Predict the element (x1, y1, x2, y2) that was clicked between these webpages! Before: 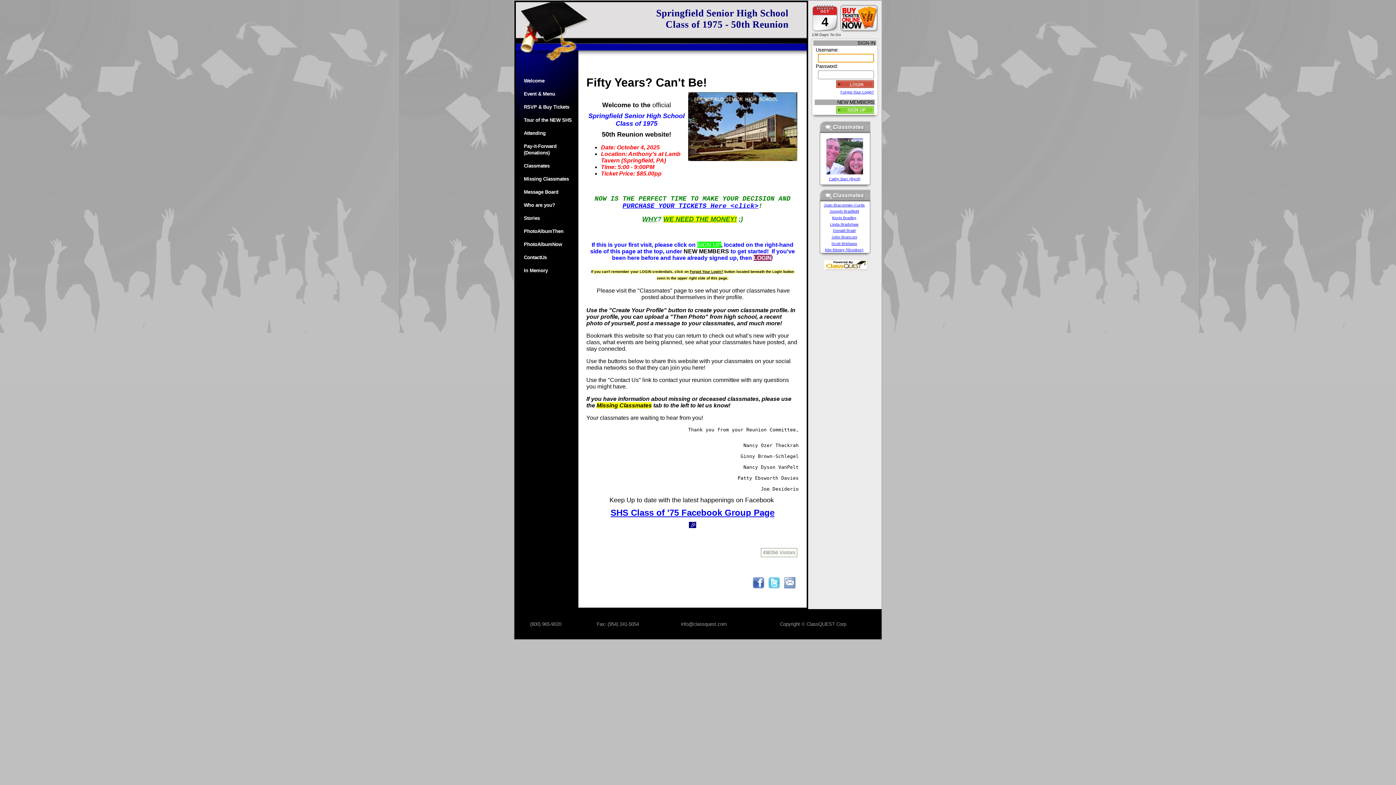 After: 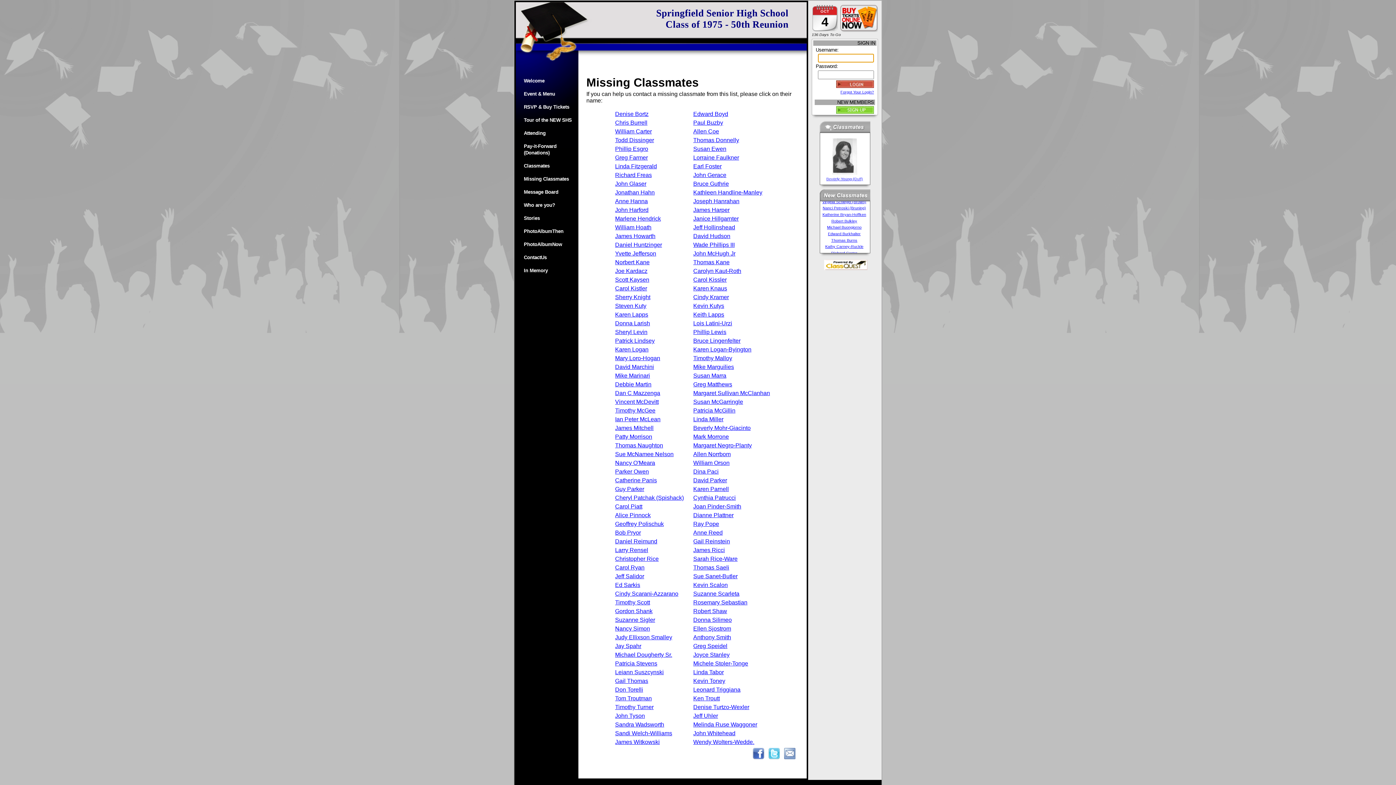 Action: bbox: (524, 176, 569, 181) label: Missing Classmates